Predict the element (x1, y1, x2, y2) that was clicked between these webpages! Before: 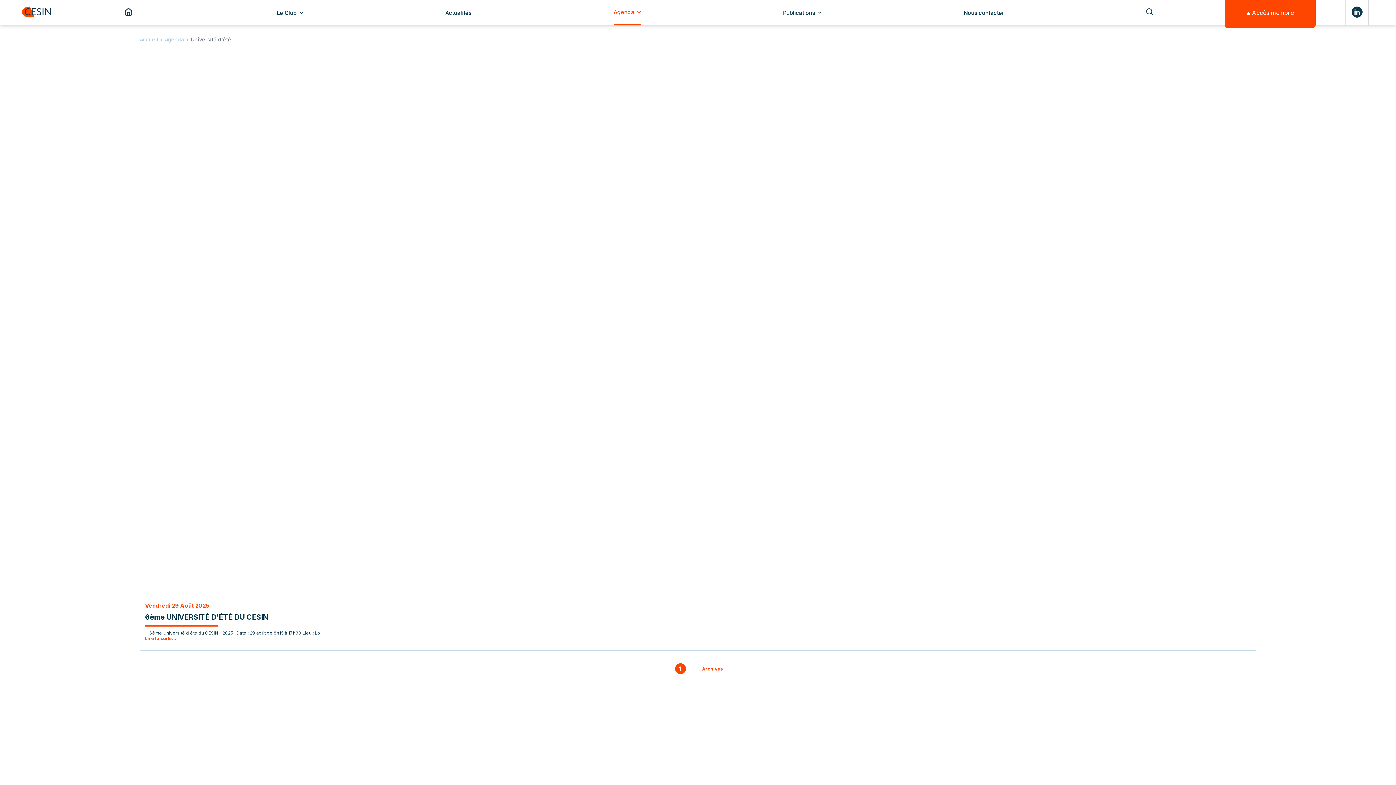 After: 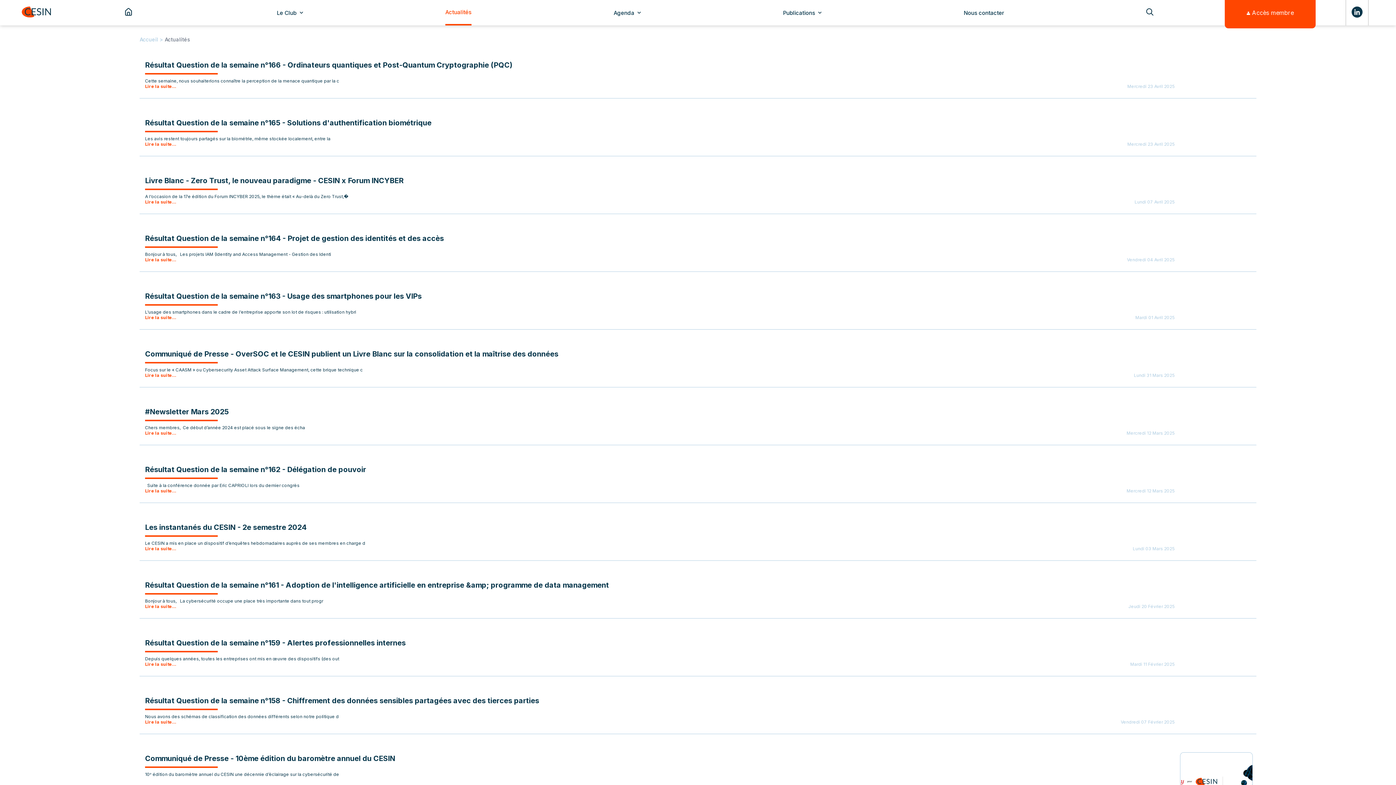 Action: label: Actualités bbox: (445, 9, 471, 16)